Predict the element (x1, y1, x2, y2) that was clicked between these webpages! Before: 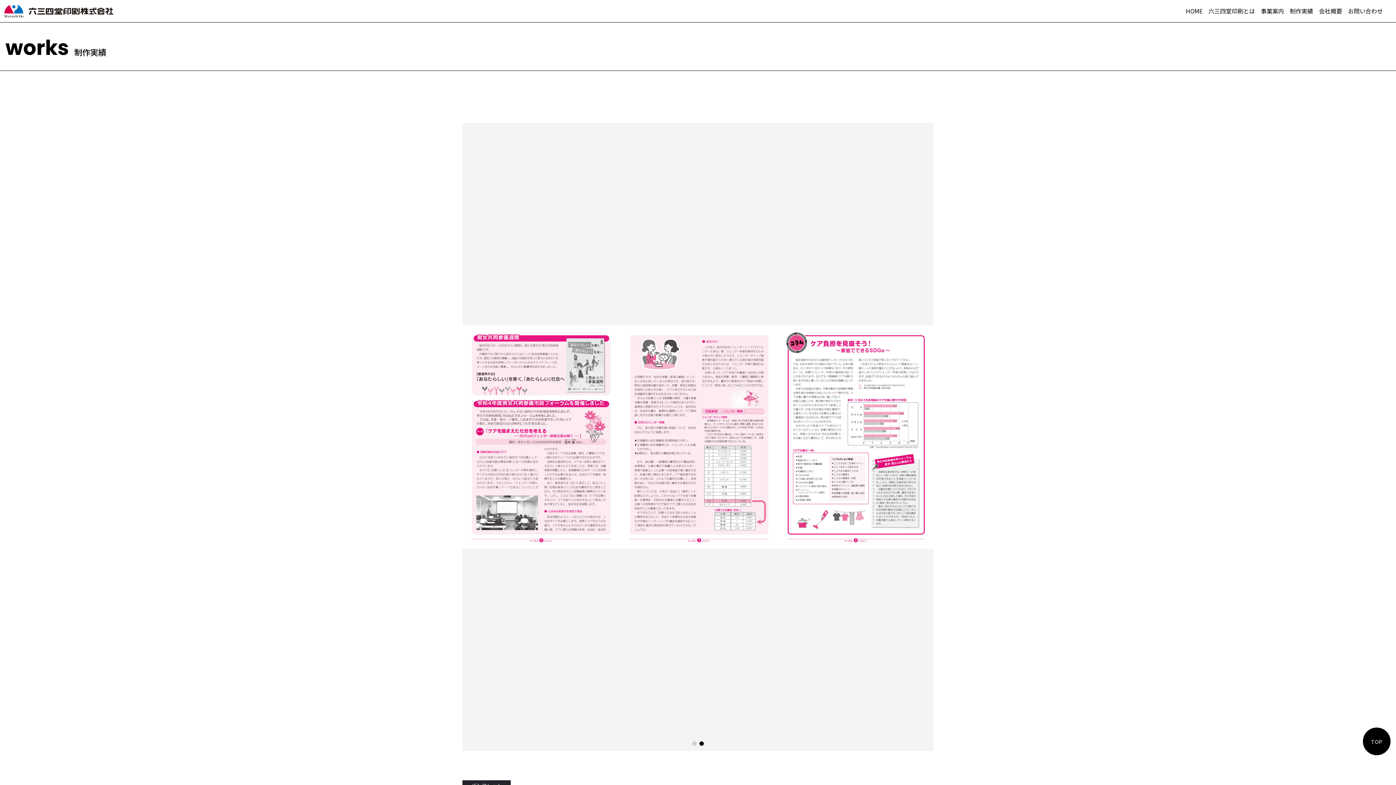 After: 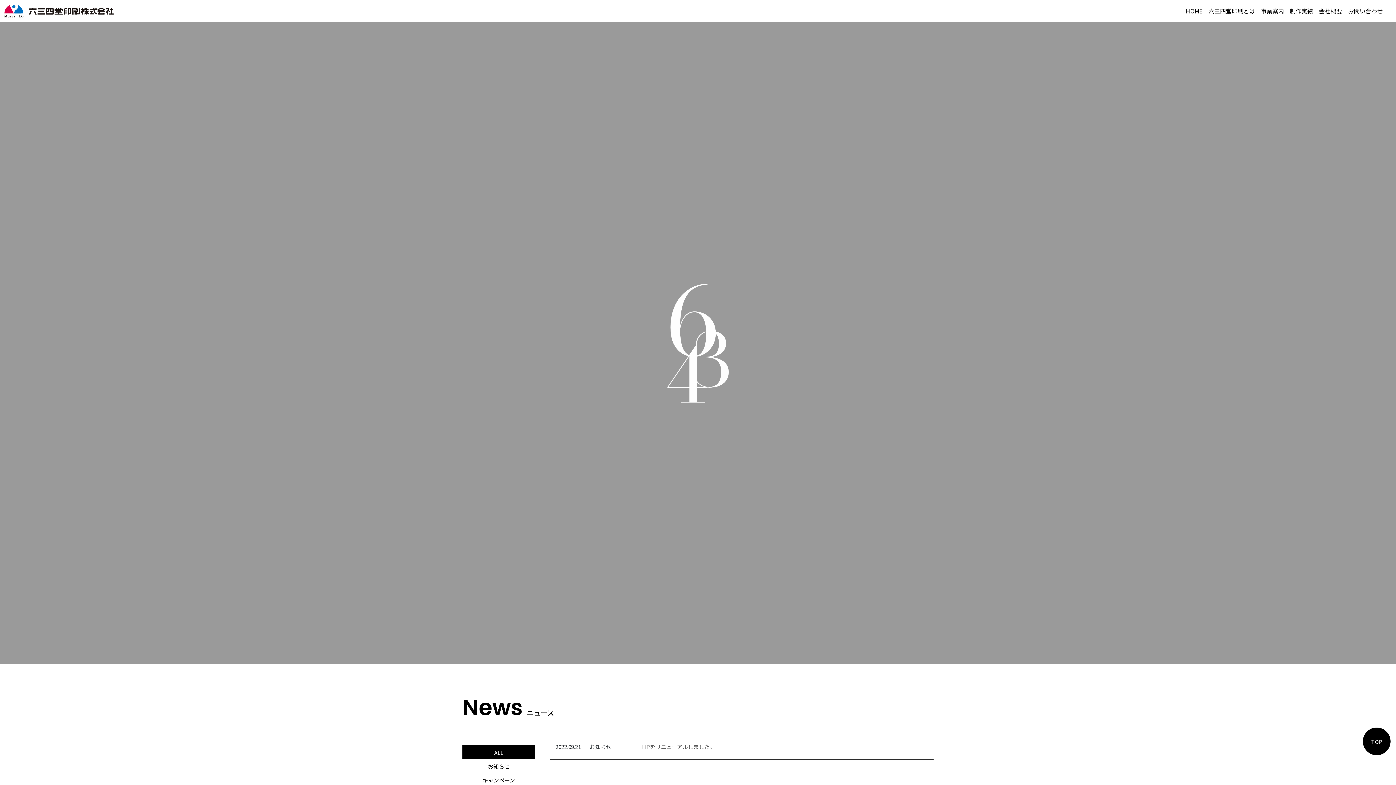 Action: label: HOME bbox: (1183, 6, 1205, 15)